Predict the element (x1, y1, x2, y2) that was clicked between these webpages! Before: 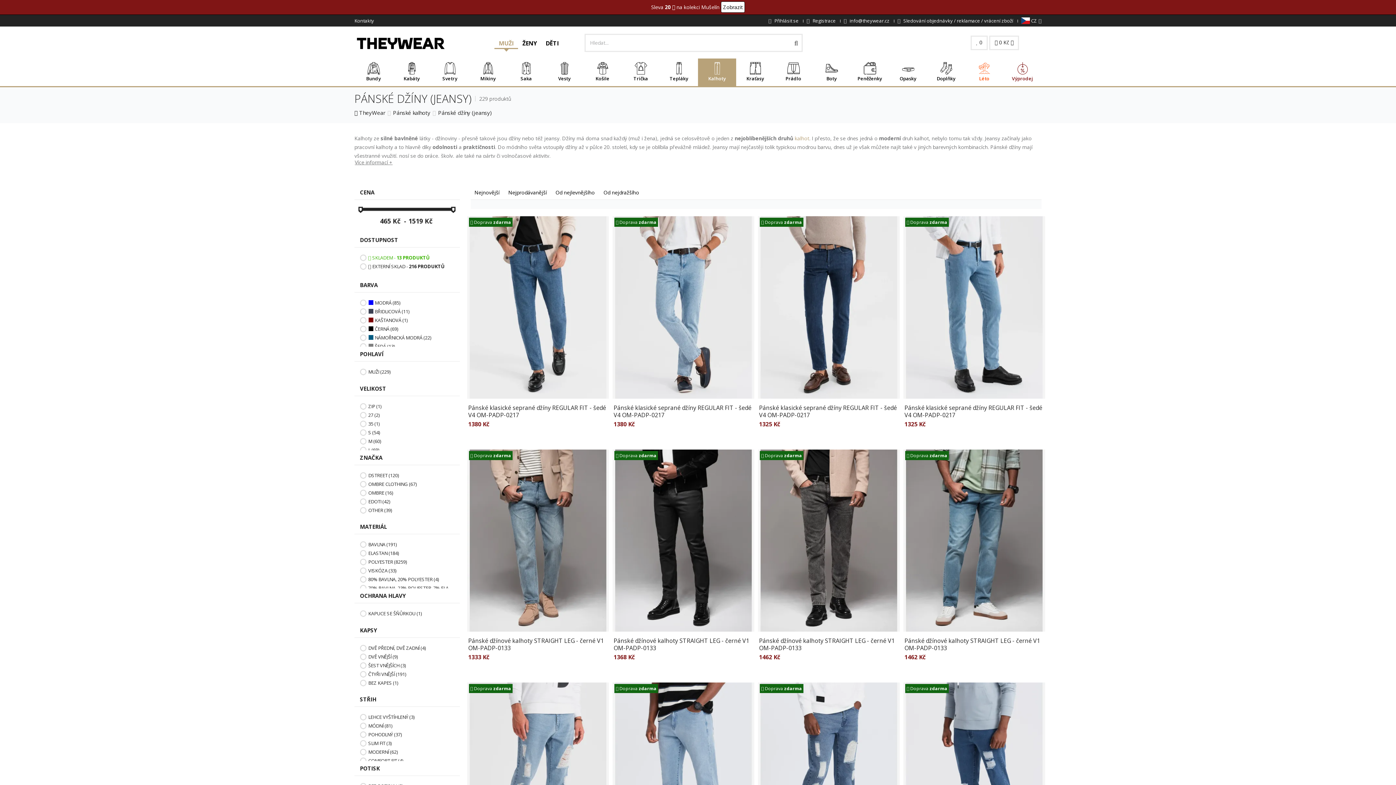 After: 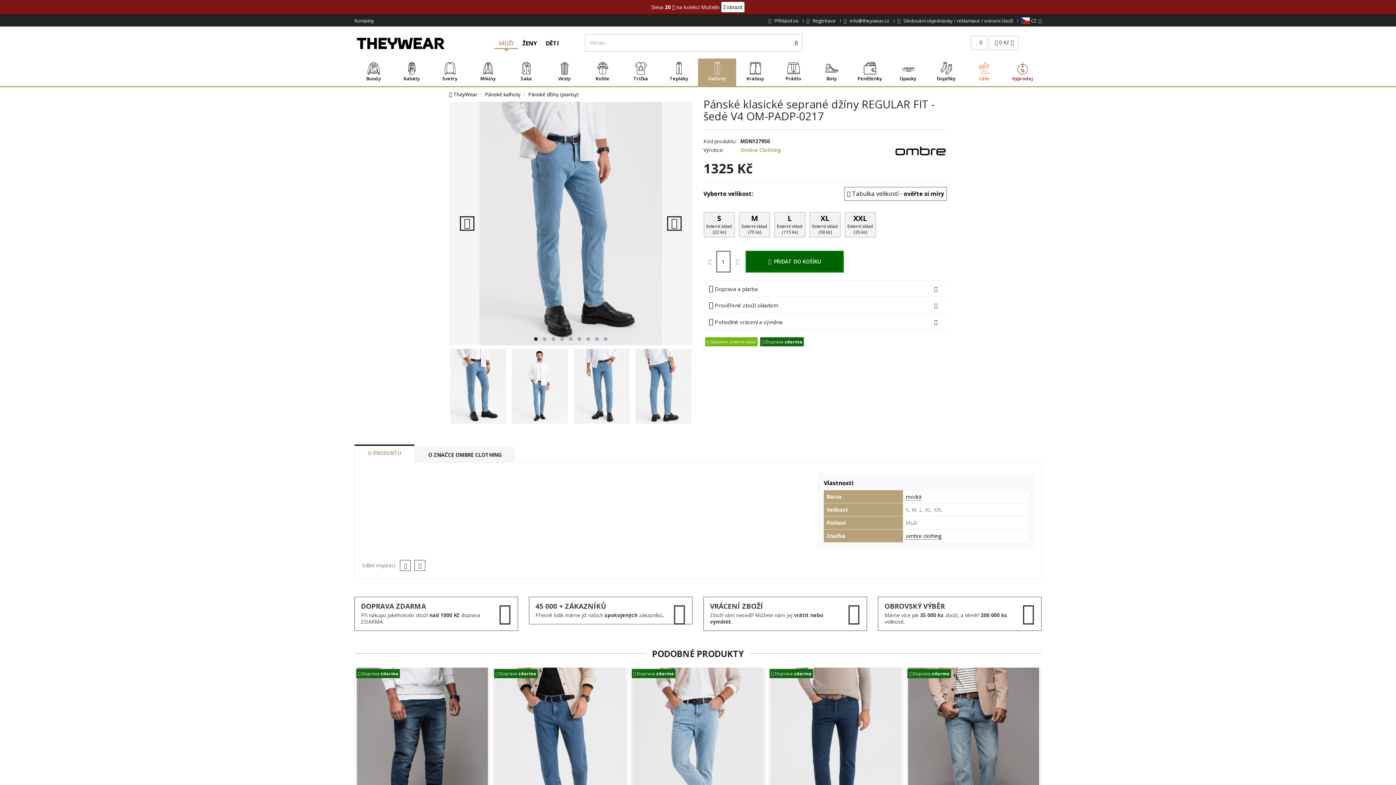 Action: bbox: (903, 216, 1045, 398)